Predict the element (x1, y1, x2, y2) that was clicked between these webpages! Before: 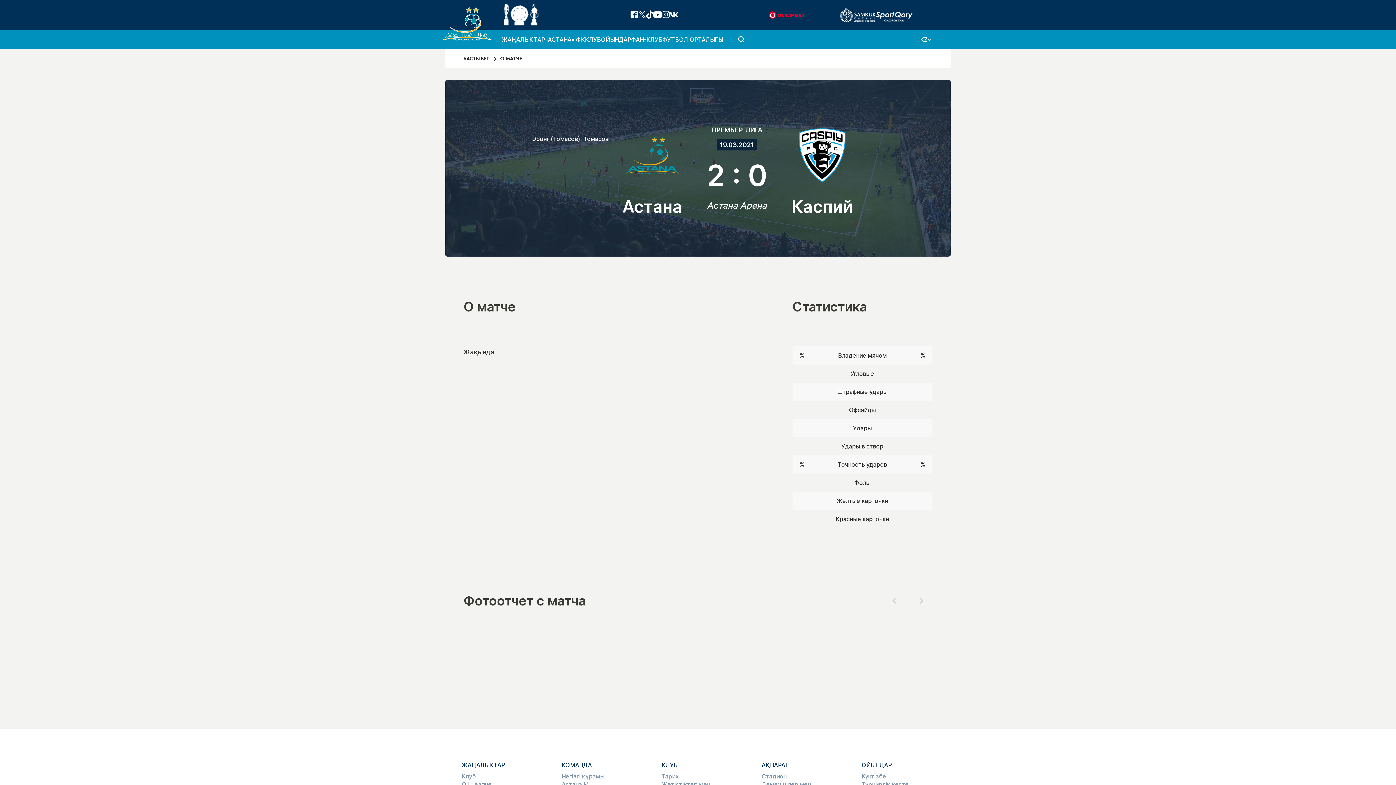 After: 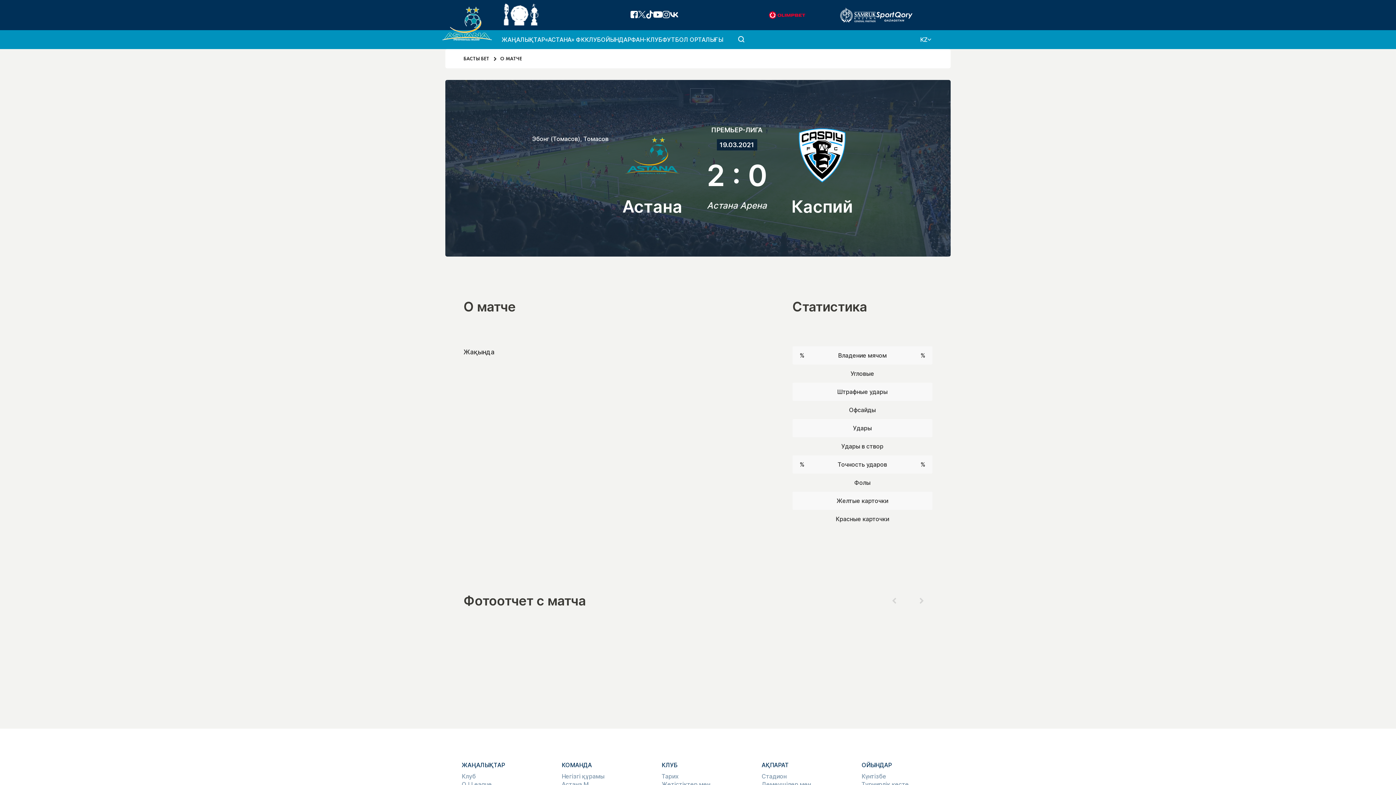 Action: bbox: (840, 5, 876, 24)